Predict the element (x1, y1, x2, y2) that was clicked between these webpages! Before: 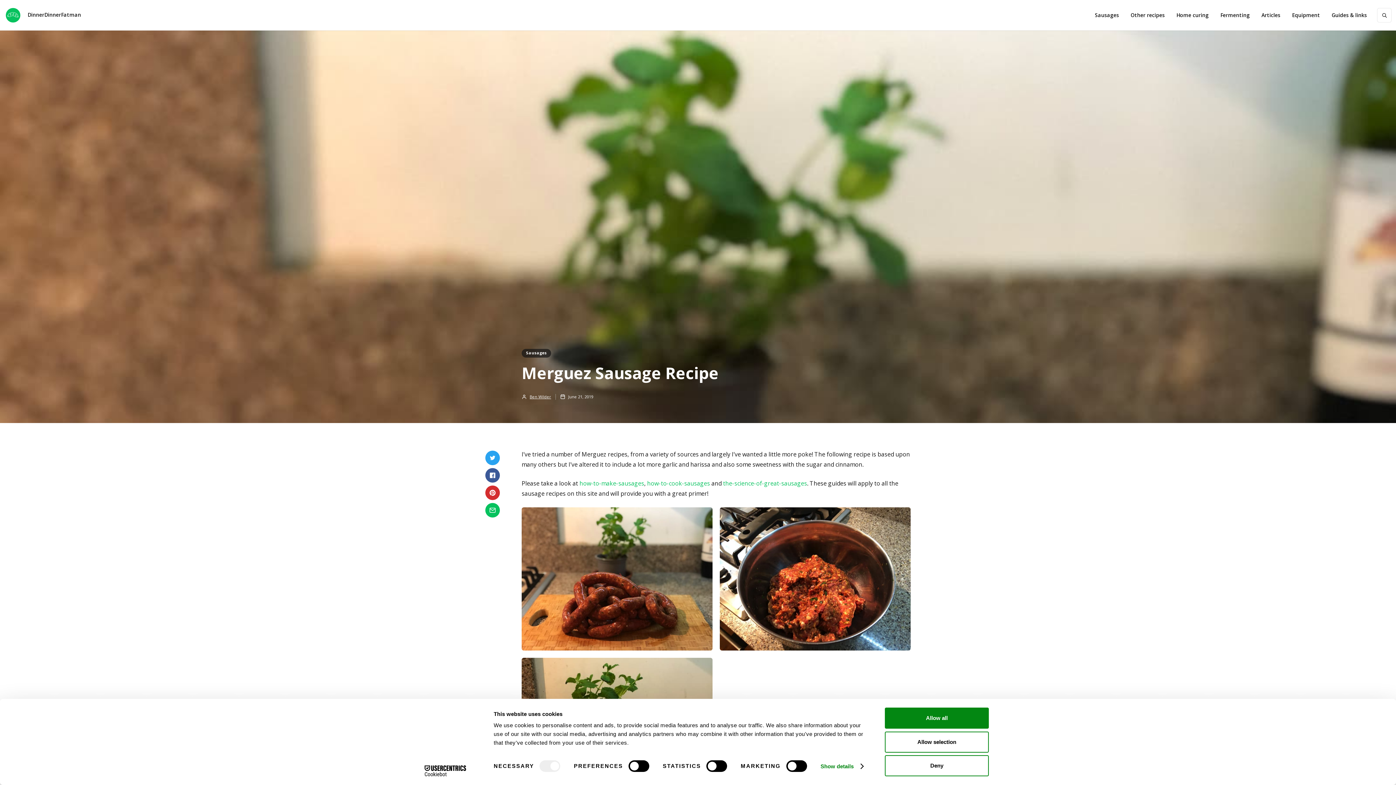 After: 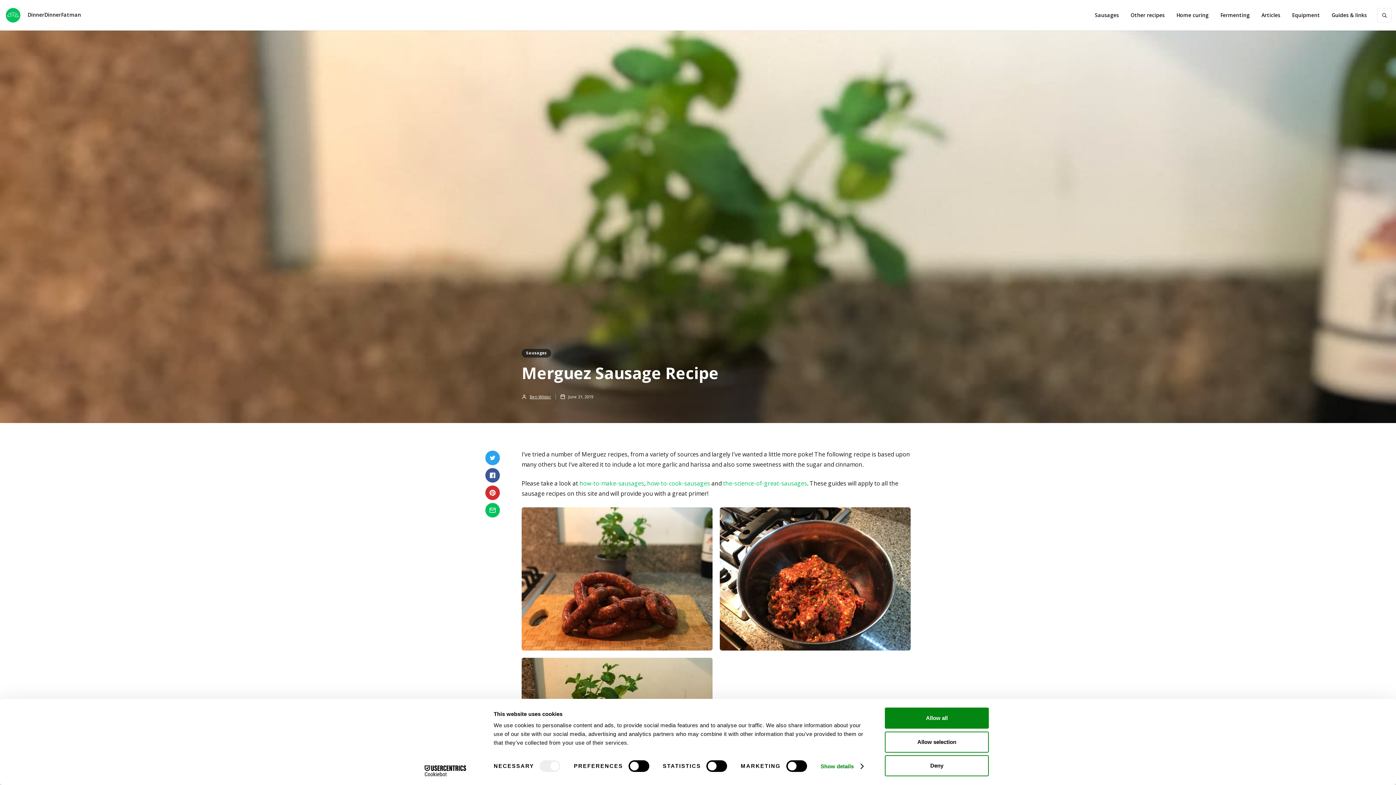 Action: bbox: (485, 503, 500, 517)